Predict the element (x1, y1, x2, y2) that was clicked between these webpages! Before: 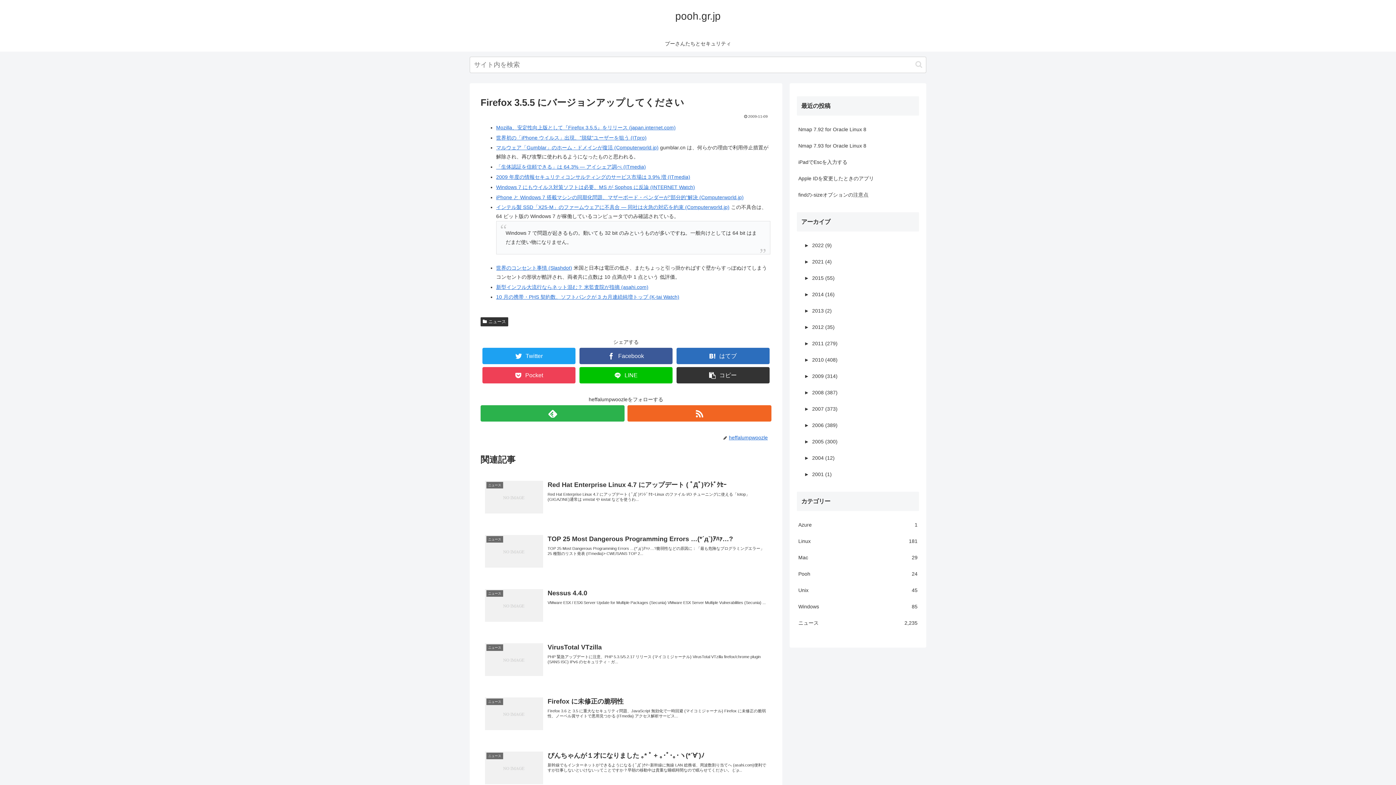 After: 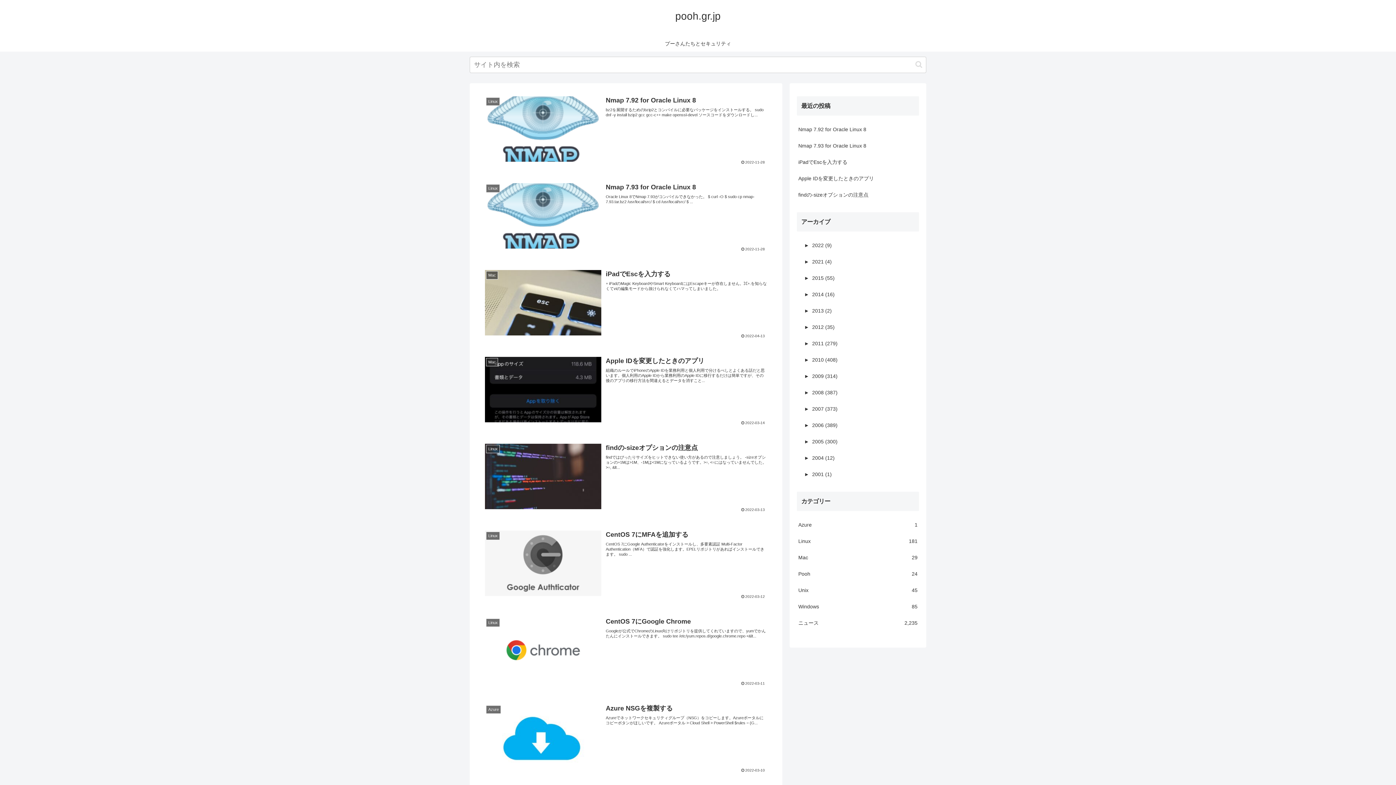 Action: bbox: (670, 14, 726, 20) label: pooh.gr.jp